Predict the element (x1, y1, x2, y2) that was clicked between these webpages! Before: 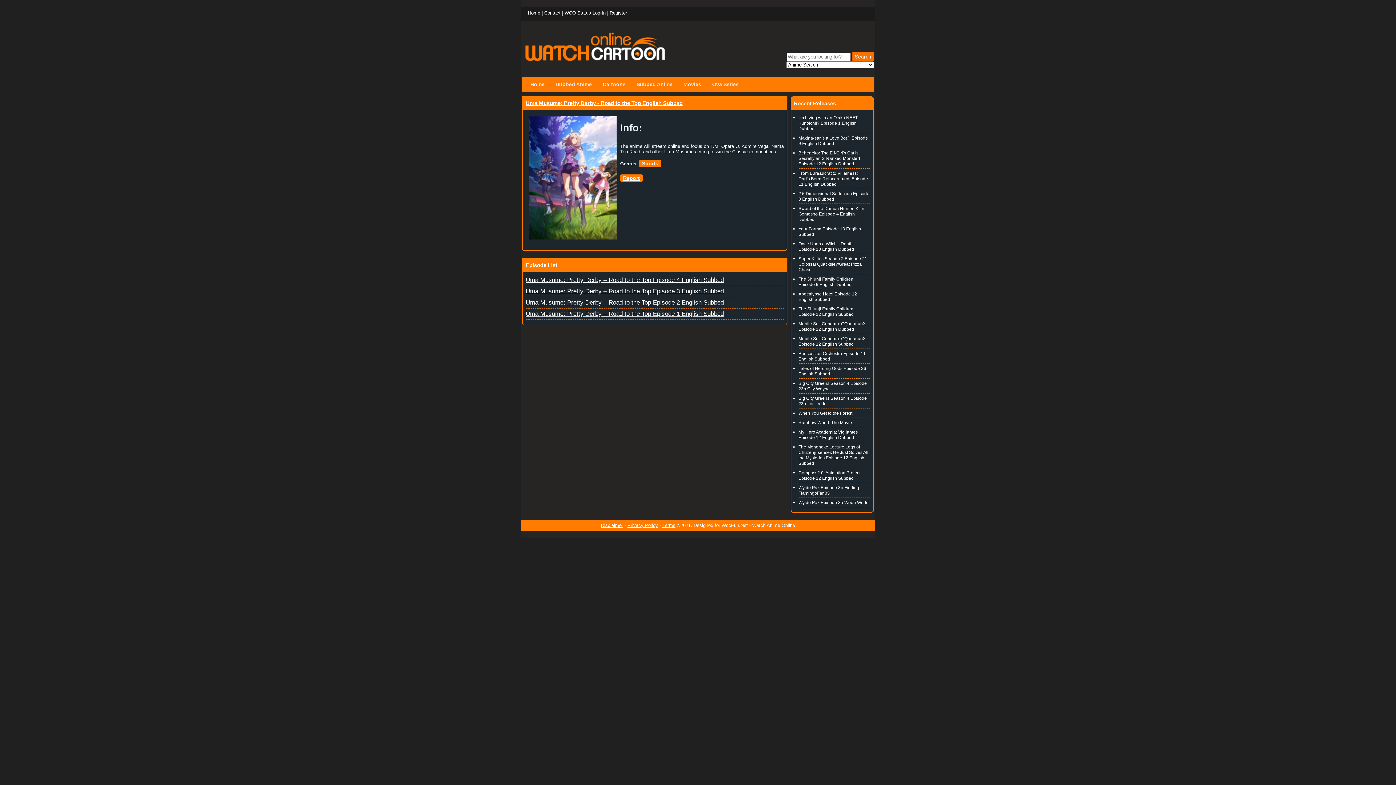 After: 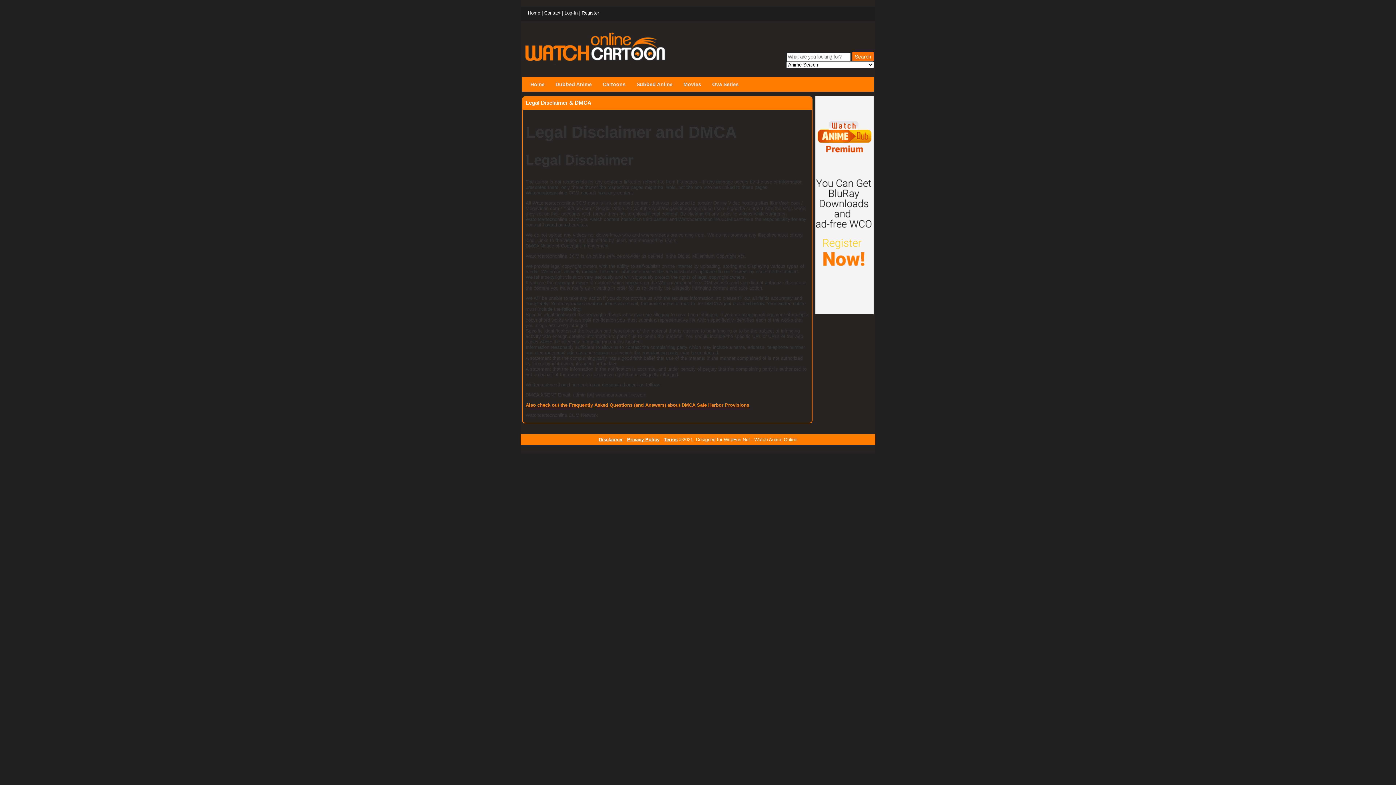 Action: label: Disclaimer bbox: (601, 522, 623, 528)